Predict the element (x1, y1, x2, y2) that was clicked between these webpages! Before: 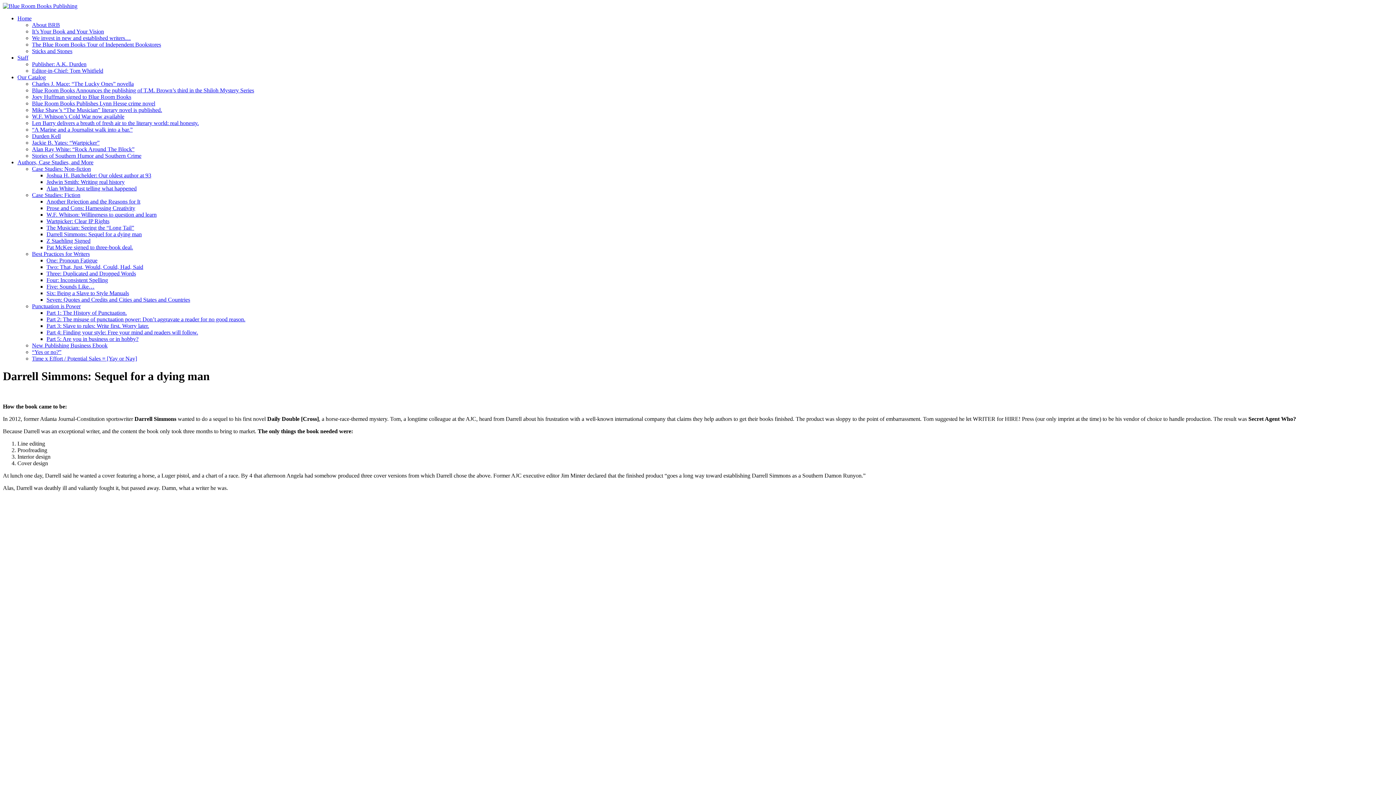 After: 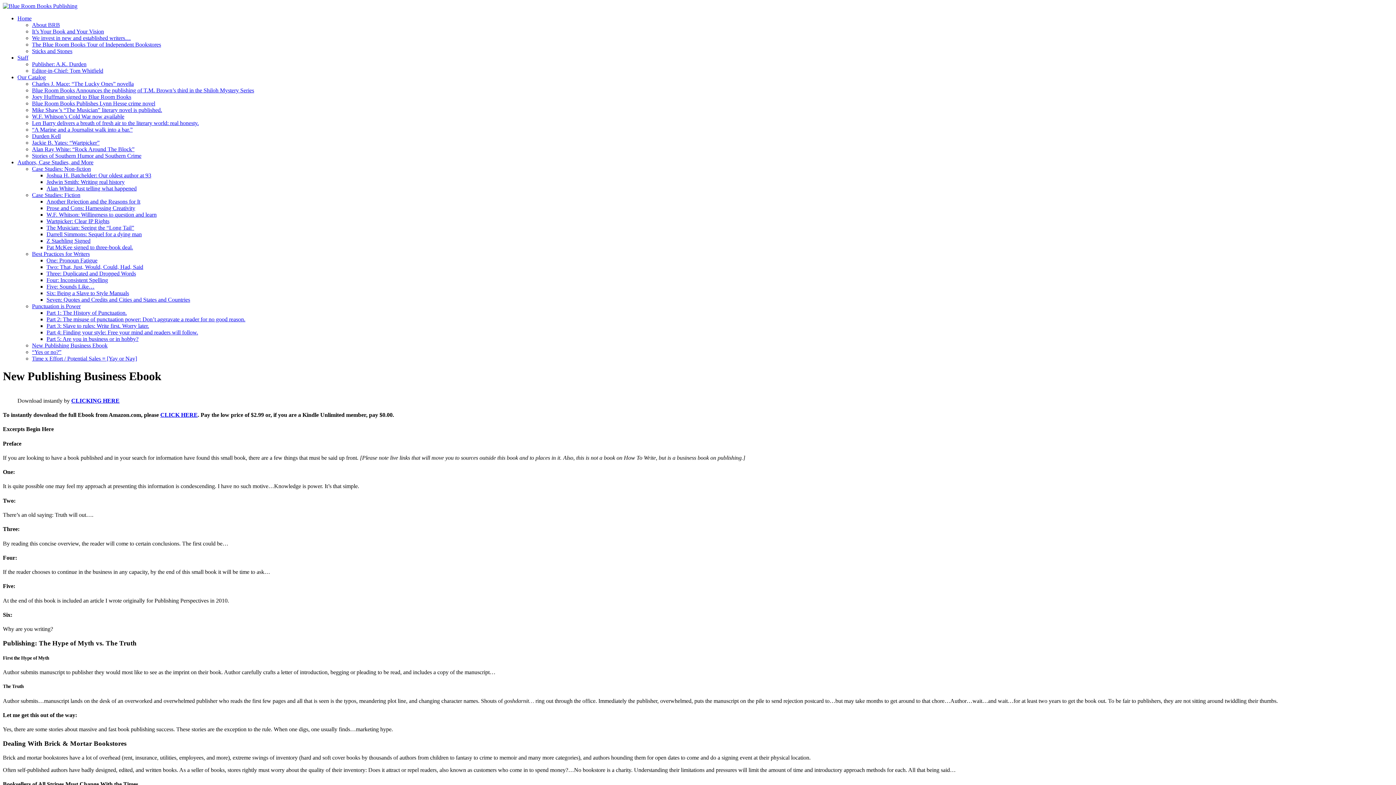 Action: label: New Publishing Business Ebook bbox: (32, 342, 107, 348)